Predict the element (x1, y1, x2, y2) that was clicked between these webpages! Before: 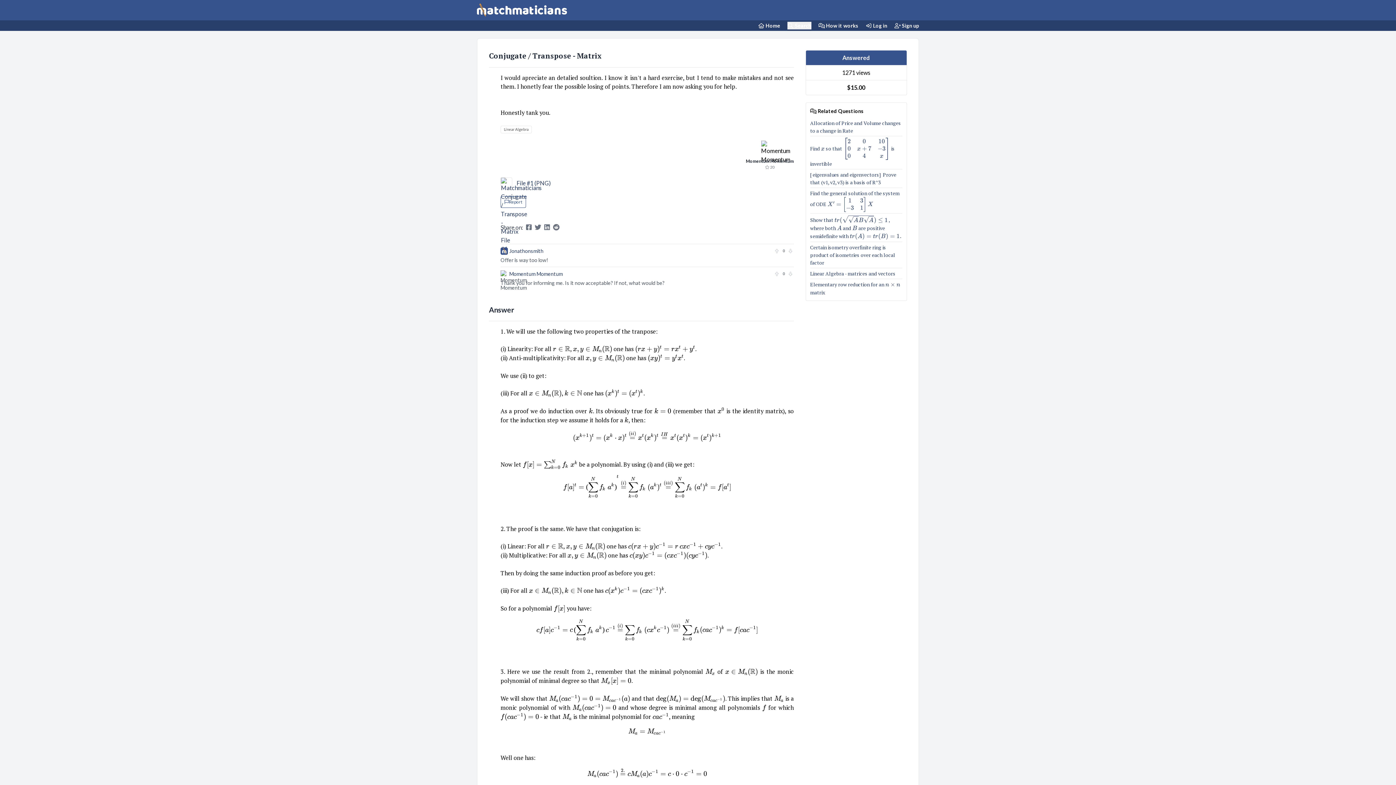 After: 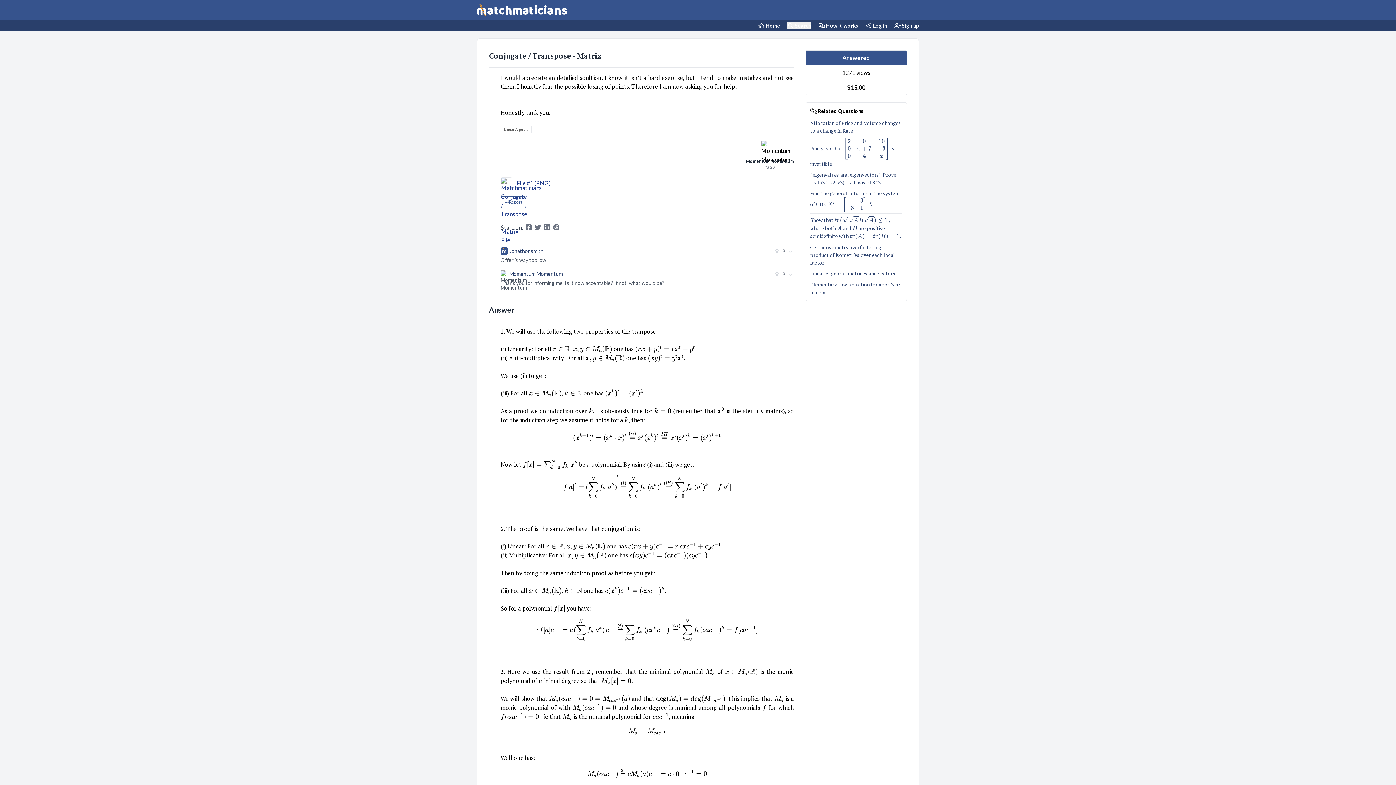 Action: label: File #1 (PNG) bbox: (500, 177, 550, 189)